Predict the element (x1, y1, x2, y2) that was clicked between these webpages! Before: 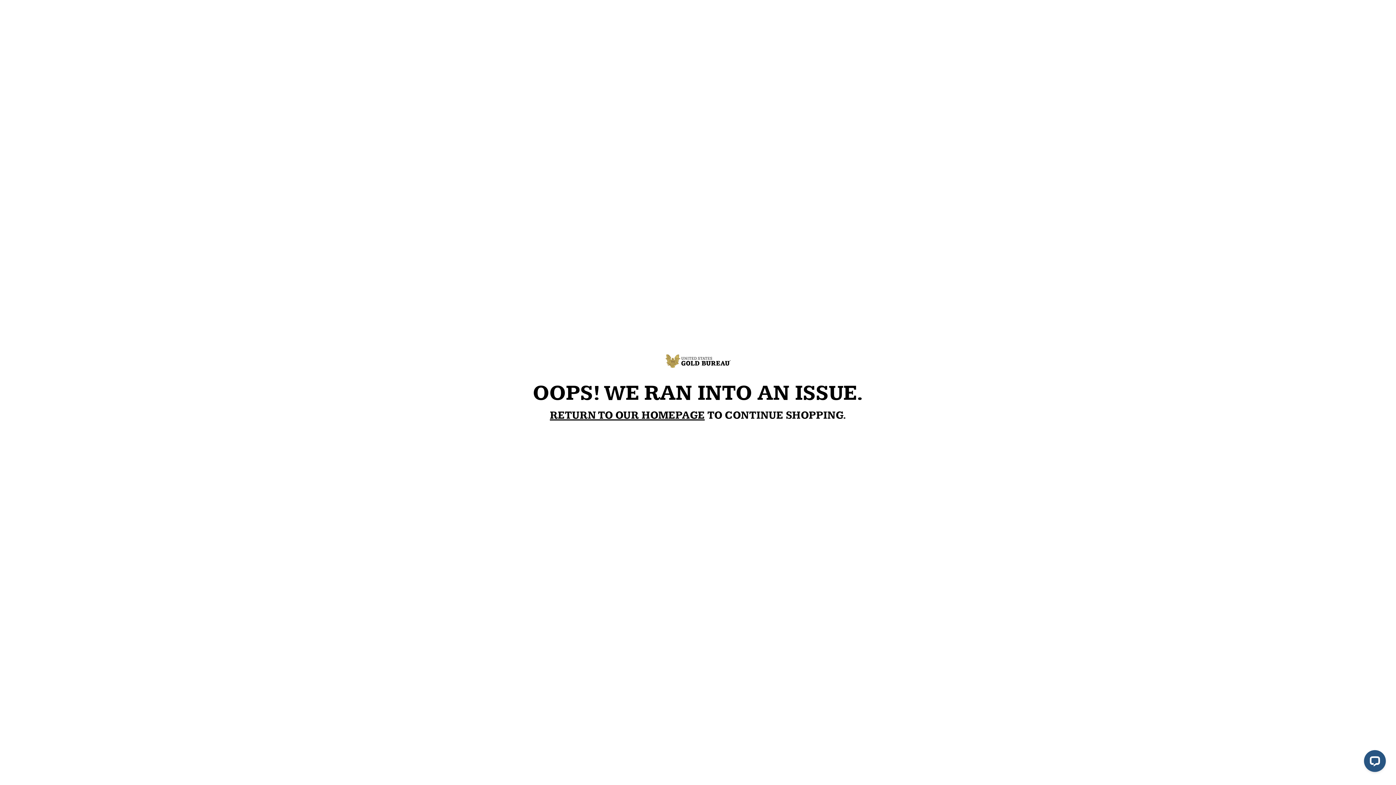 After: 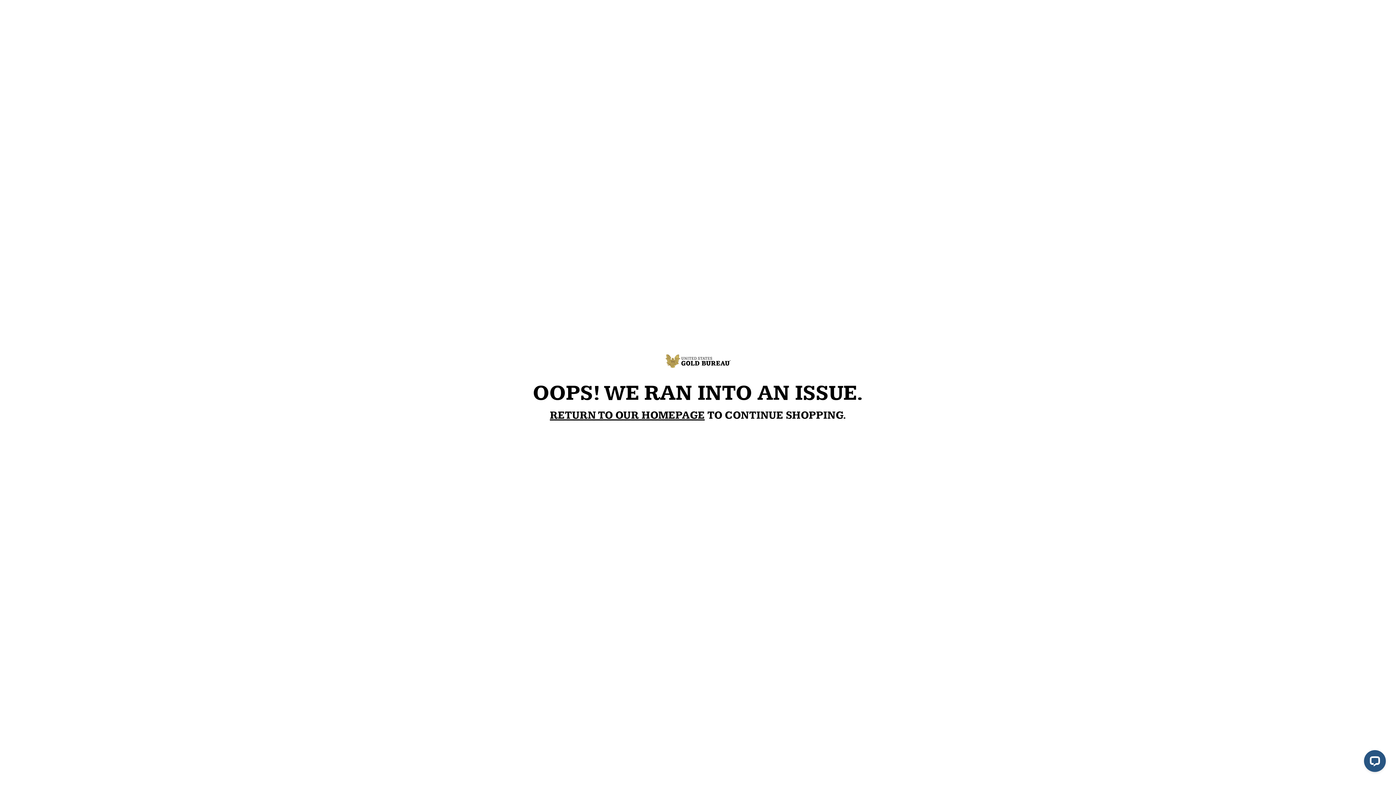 Action: label: RETURN TO OUR HOMEPAGE bbox: (550, 409, 704, 422)